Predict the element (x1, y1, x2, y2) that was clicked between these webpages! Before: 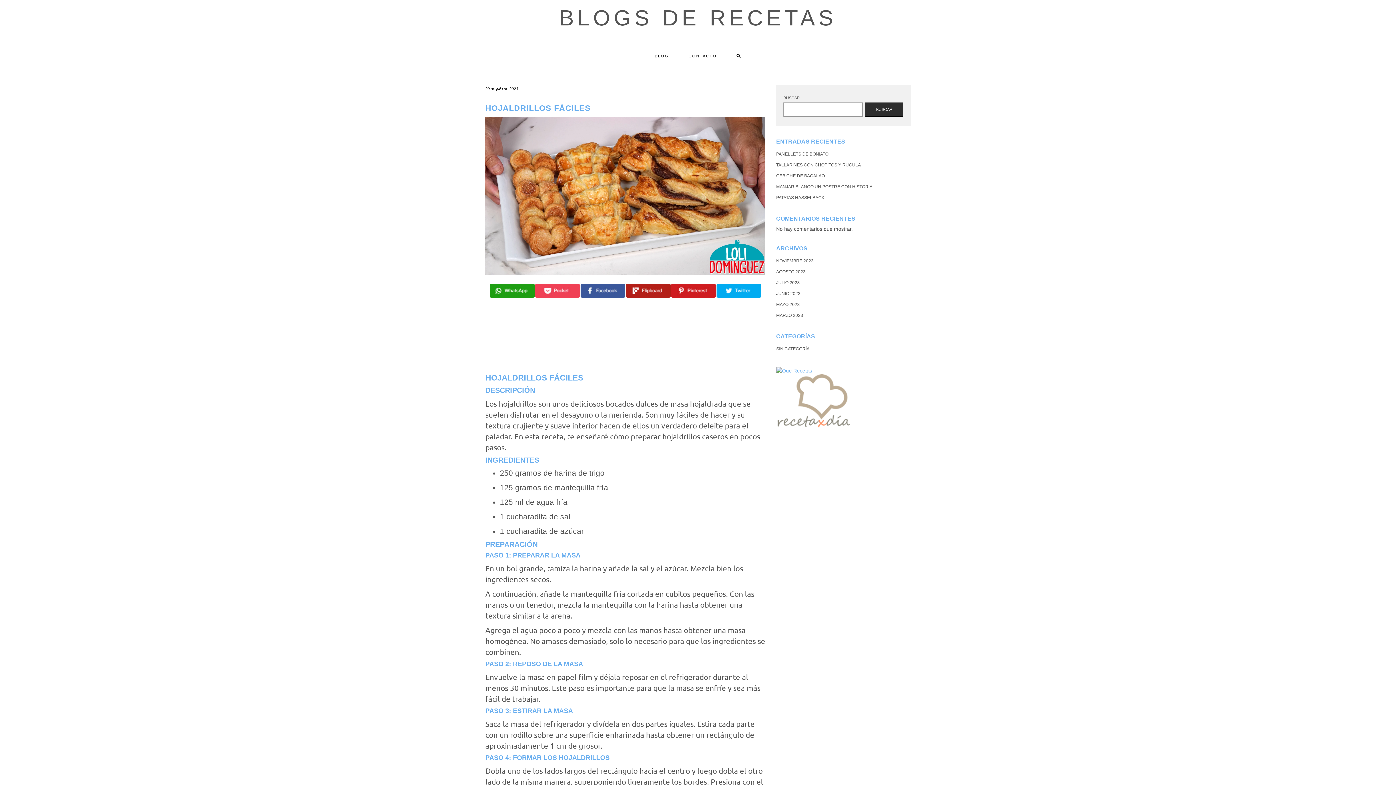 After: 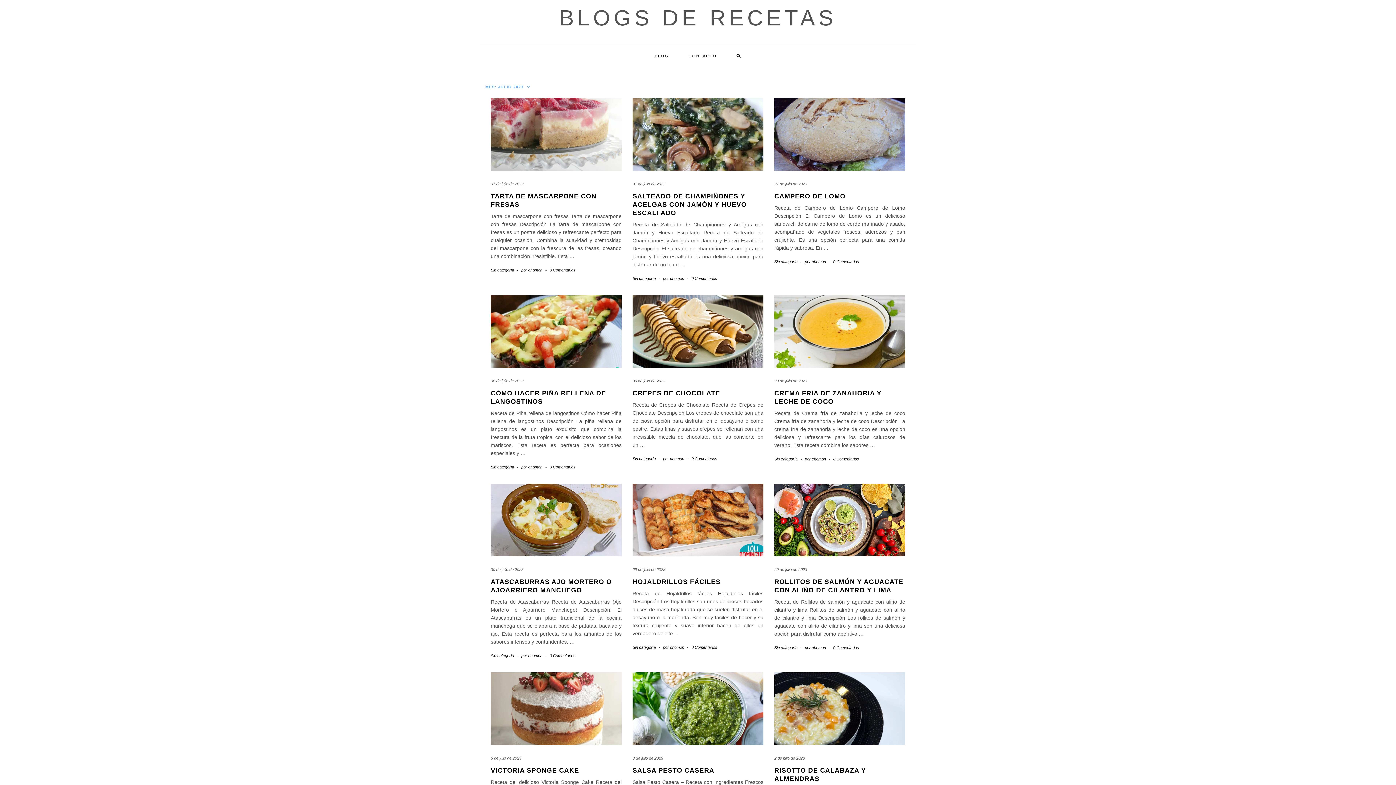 Action: label: JULIO 2023 bbox: (776, 280, 800, 285)